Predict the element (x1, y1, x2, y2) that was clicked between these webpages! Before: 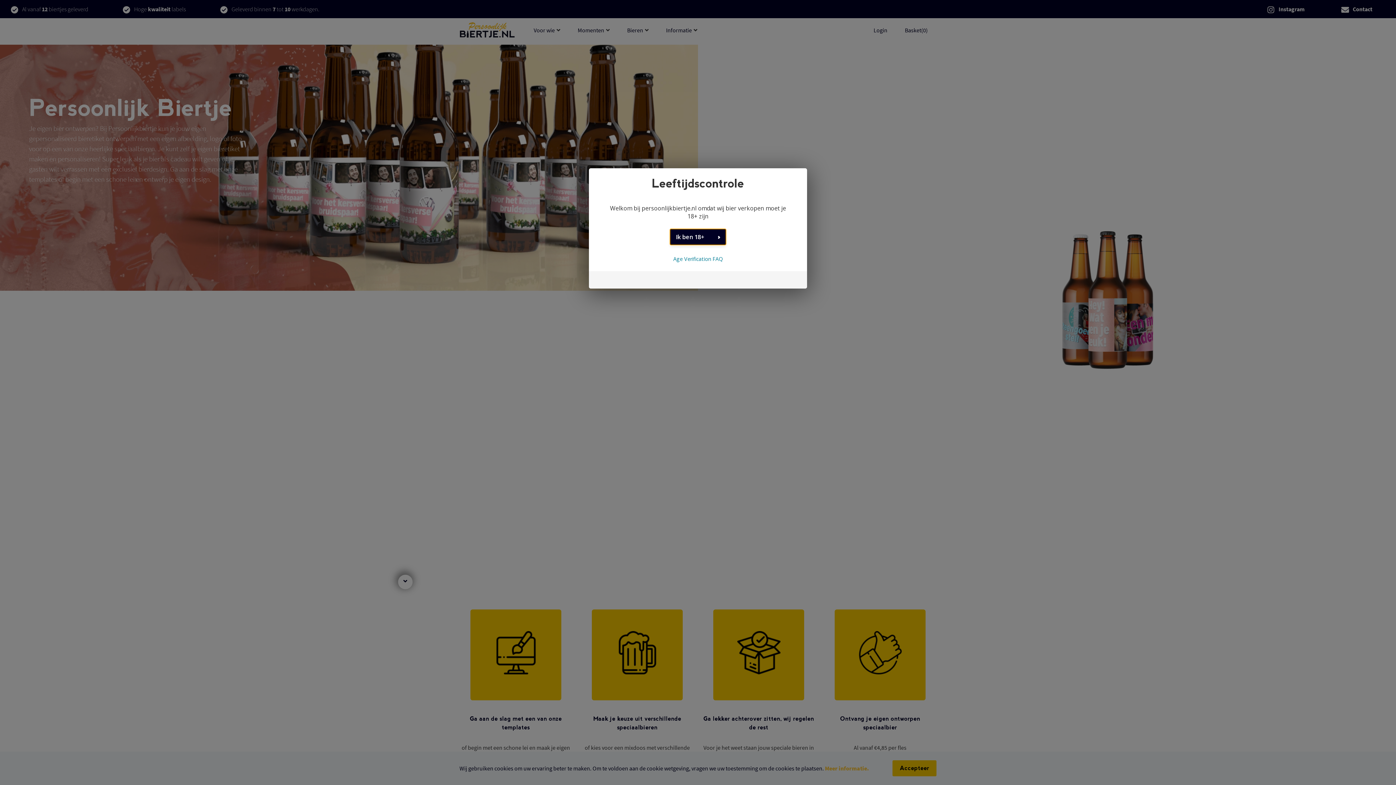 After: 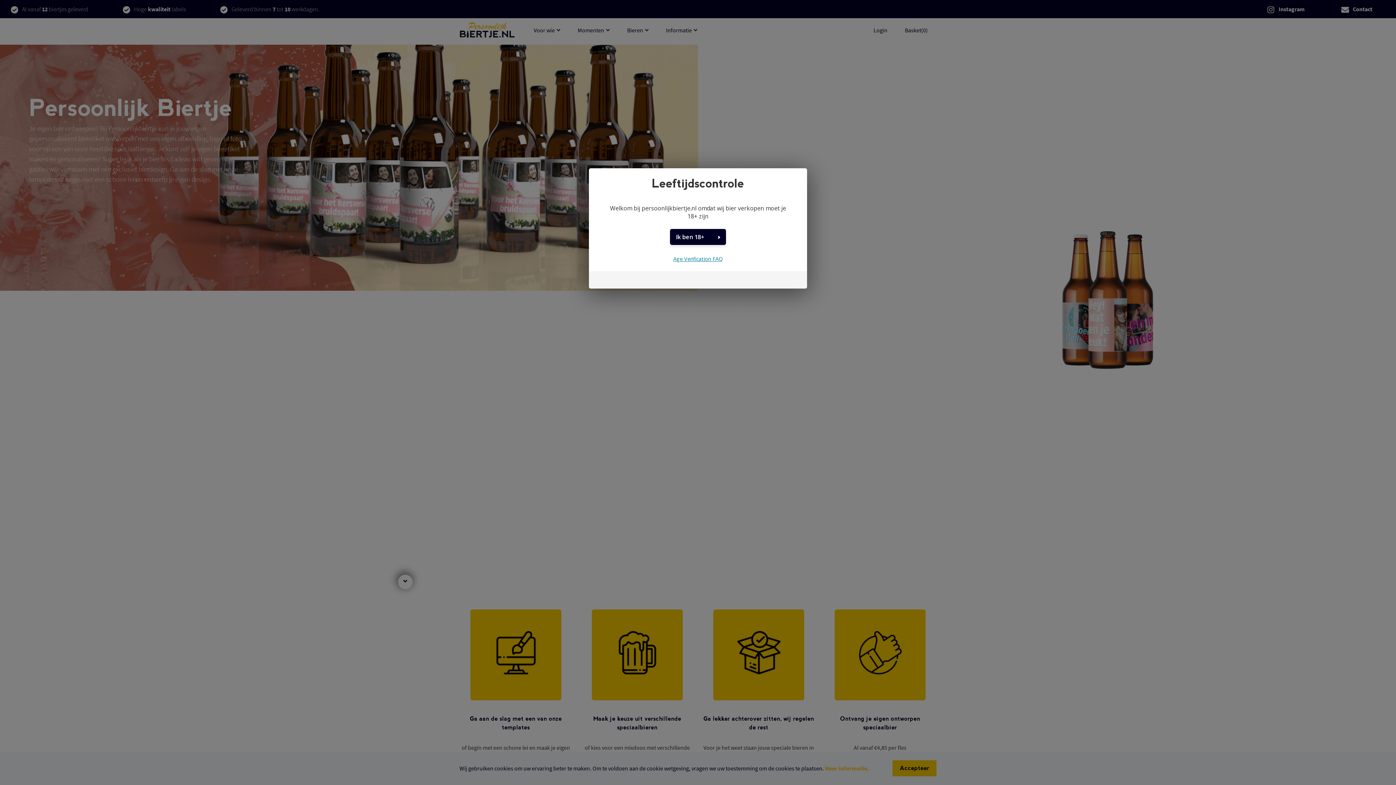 Action: bbox: (673, 255, 722, 262) label: Age Verification FAQ